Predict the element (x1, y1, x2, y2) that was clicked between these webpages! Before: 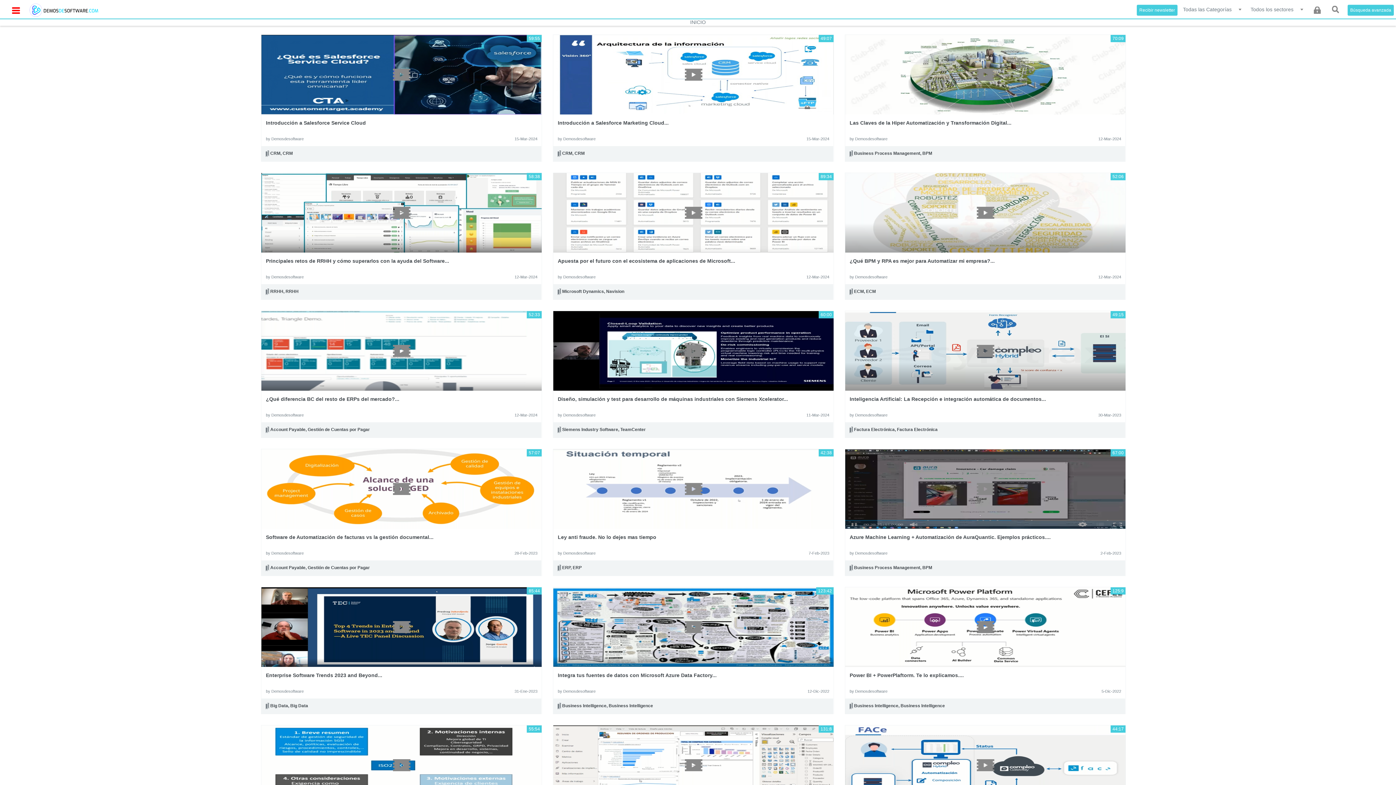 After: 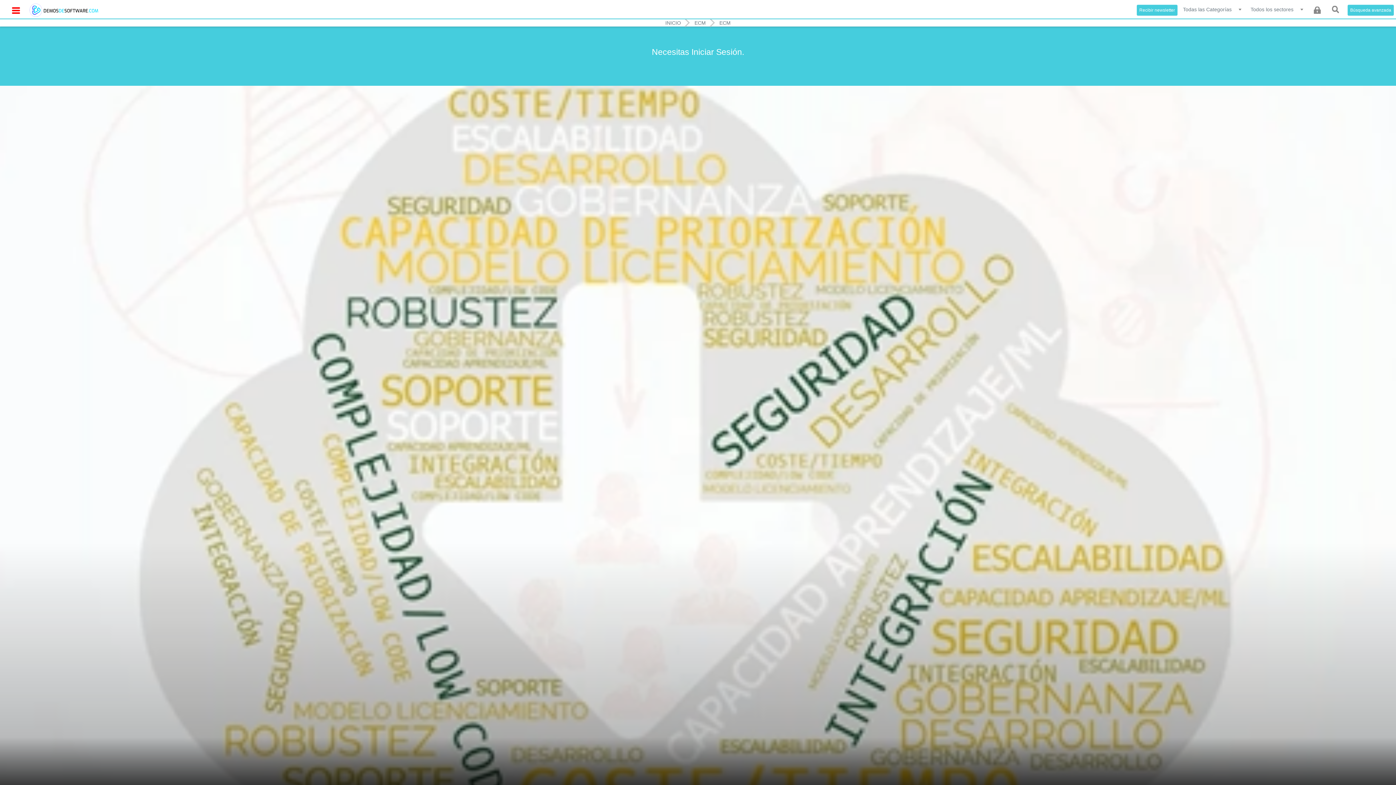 Action: label: ¿Qué BPM y RPA es mejor para Automatizar mi empresa?... bbox: (849, 258, 995, 264)